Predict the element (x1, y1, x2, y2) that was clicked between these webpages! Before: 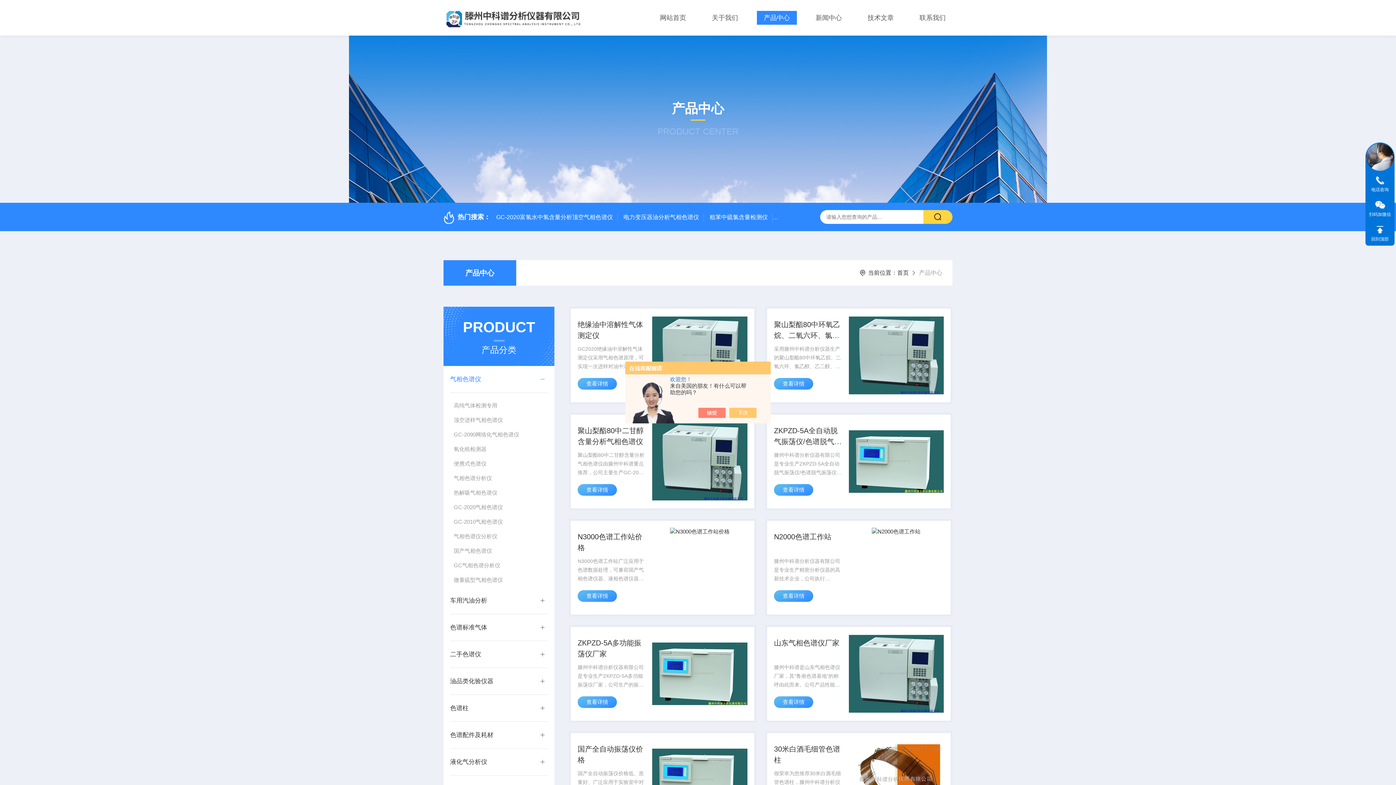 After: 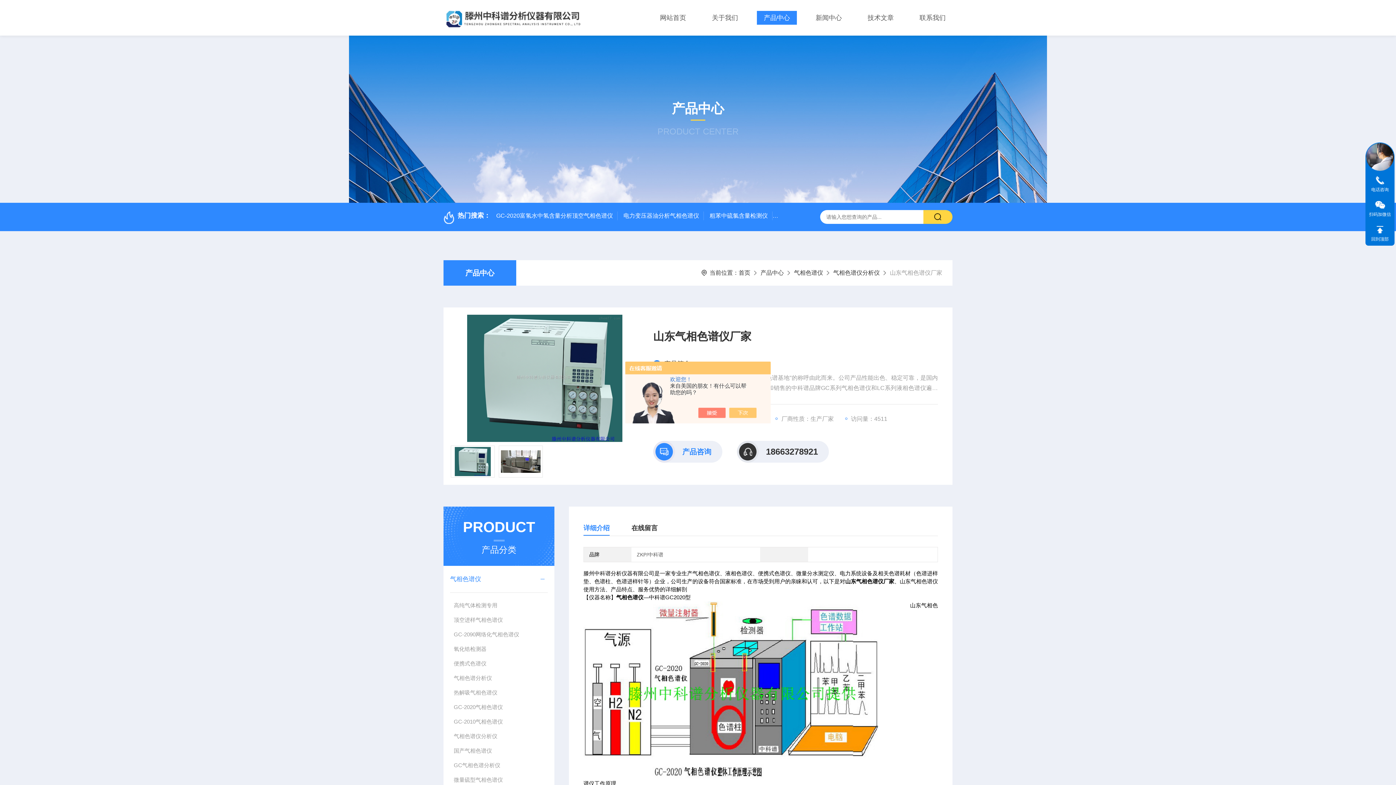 Action: bbox: (848, 634, 943, 714)